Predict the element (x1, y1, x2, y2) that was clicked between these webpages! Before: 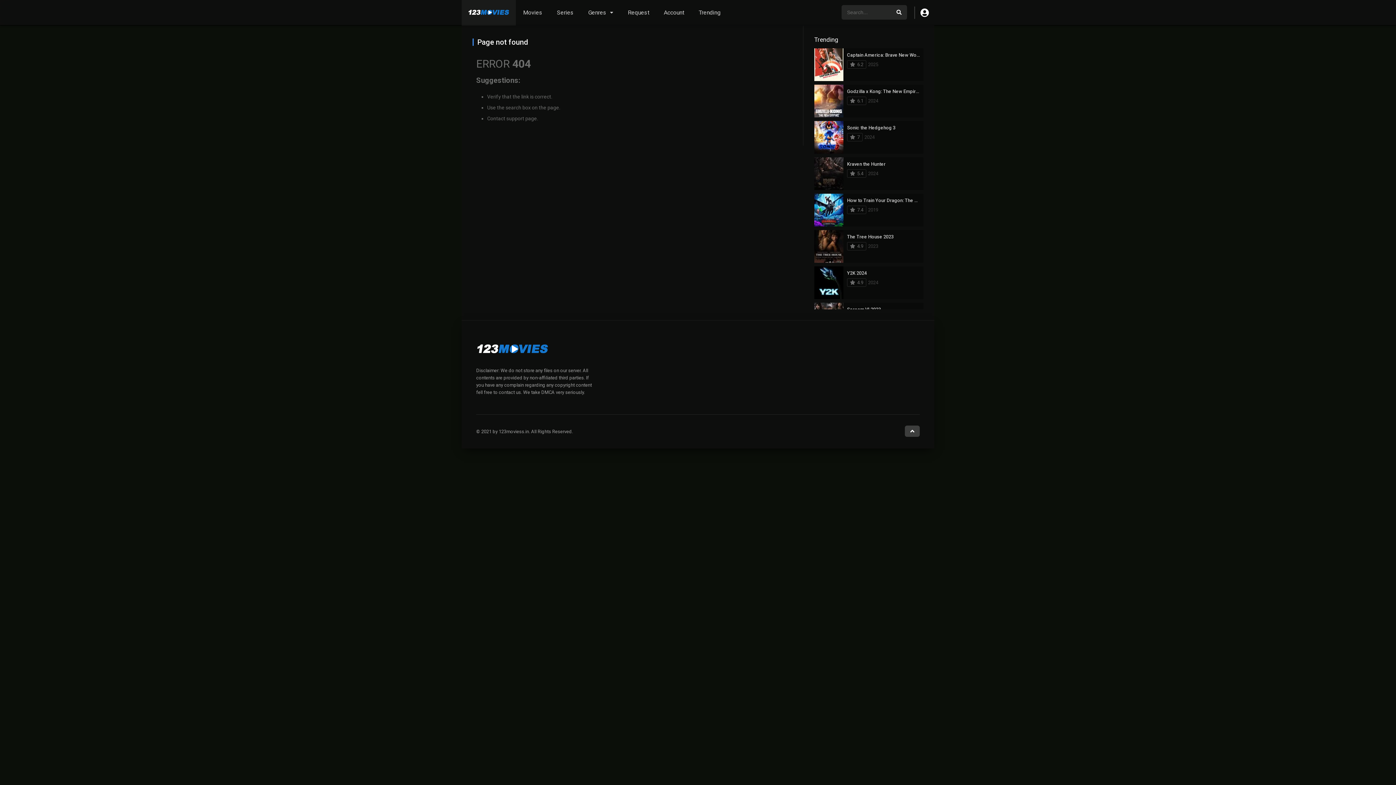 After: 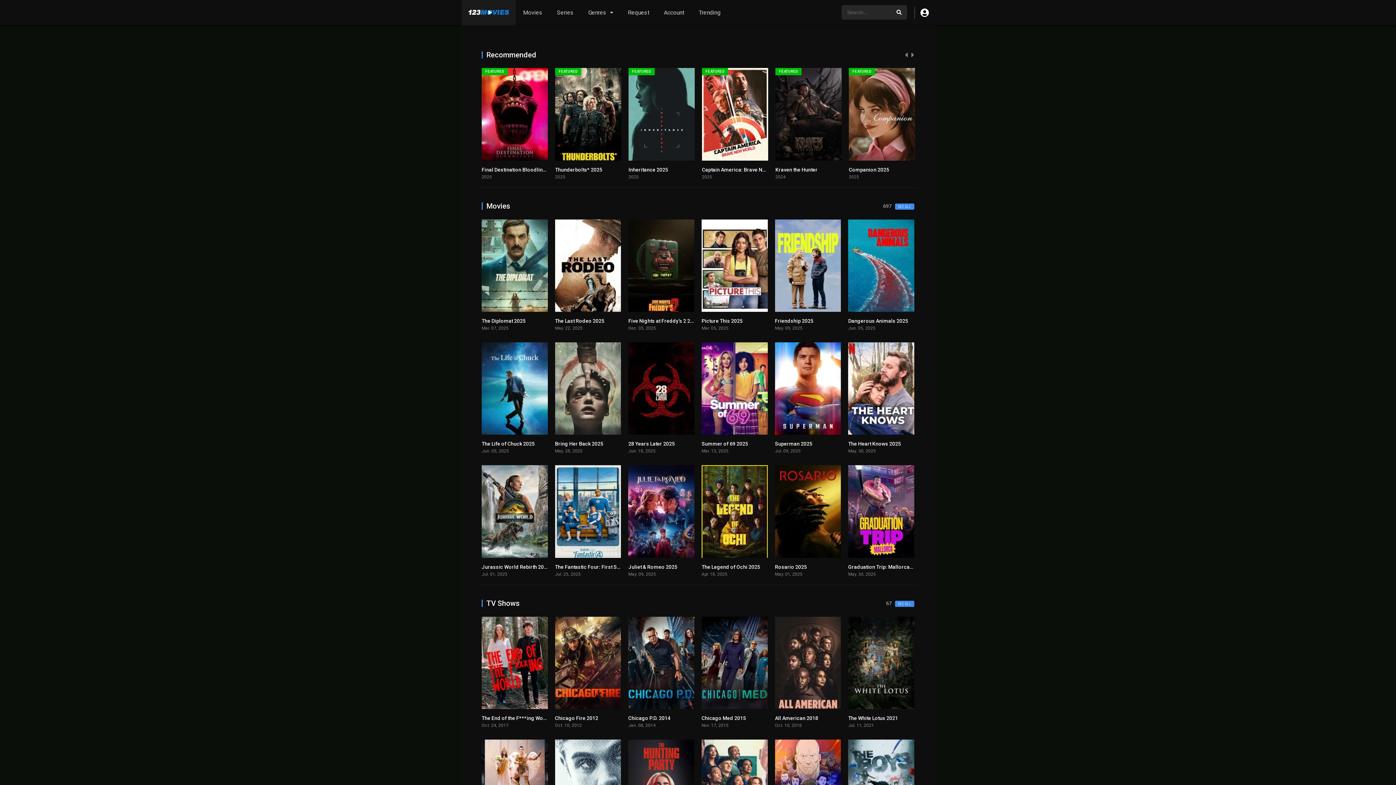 Action: label: Genres bbox: (581, 0, 620, 25)